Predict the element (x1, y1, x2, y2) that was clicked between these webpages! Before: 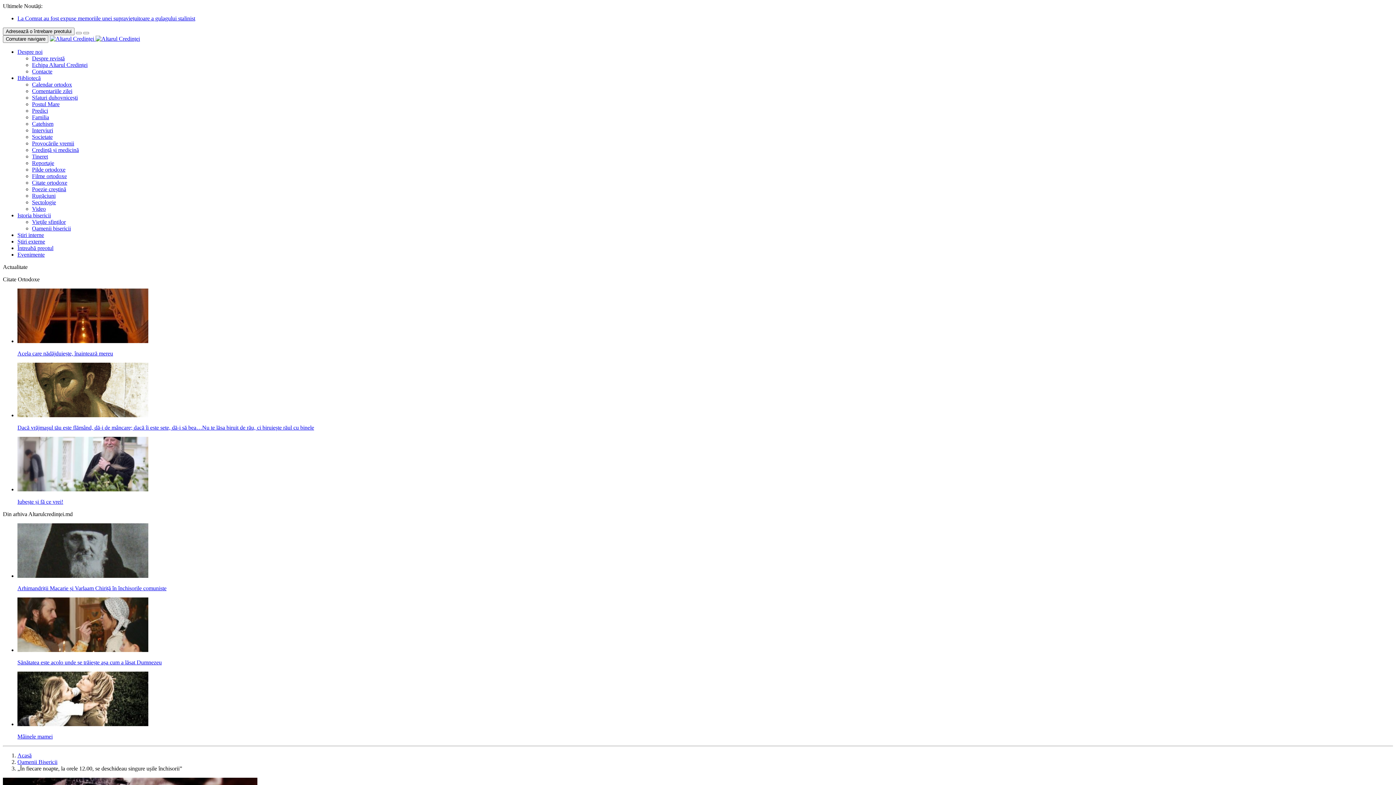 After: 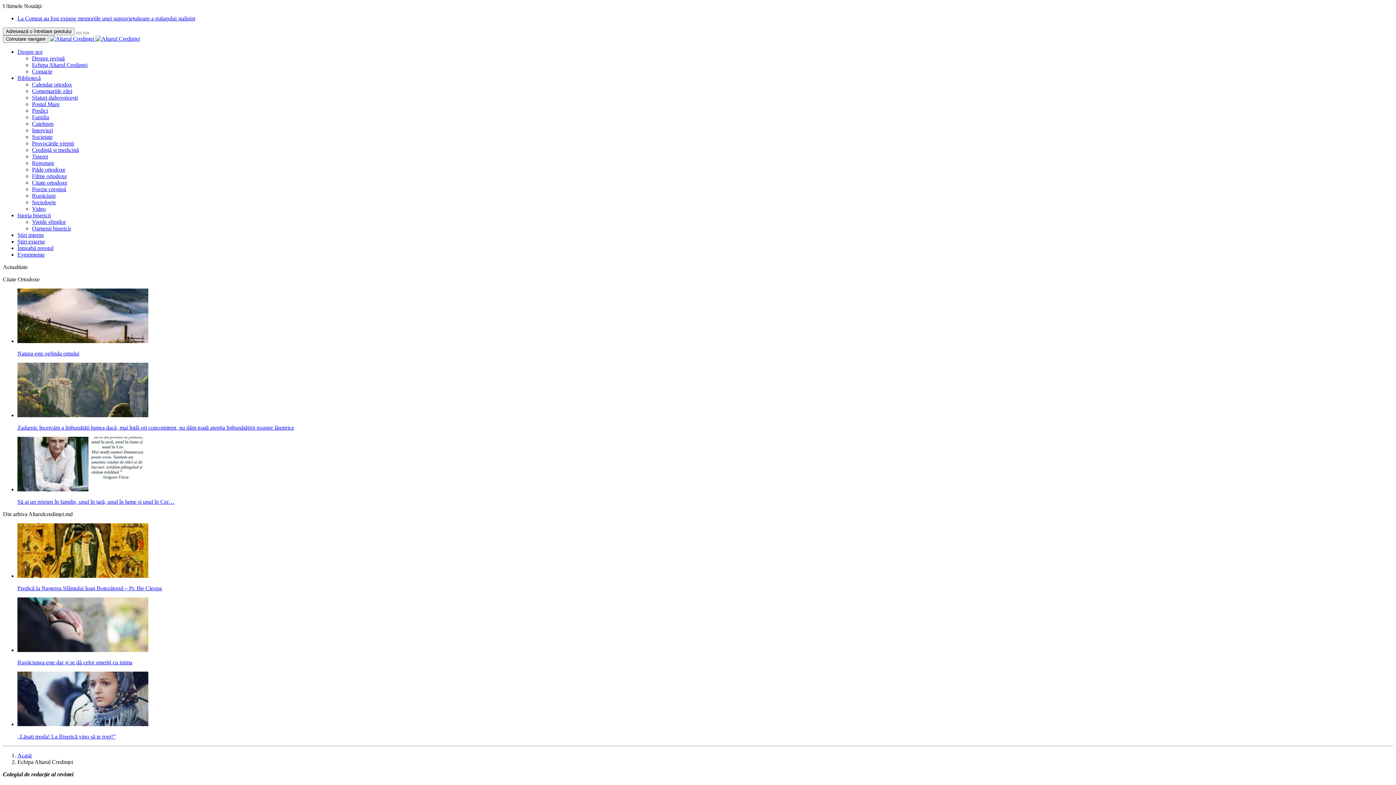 Action: bbox: (32, 61, 87, 68) label: Echipa Altarul Credinței